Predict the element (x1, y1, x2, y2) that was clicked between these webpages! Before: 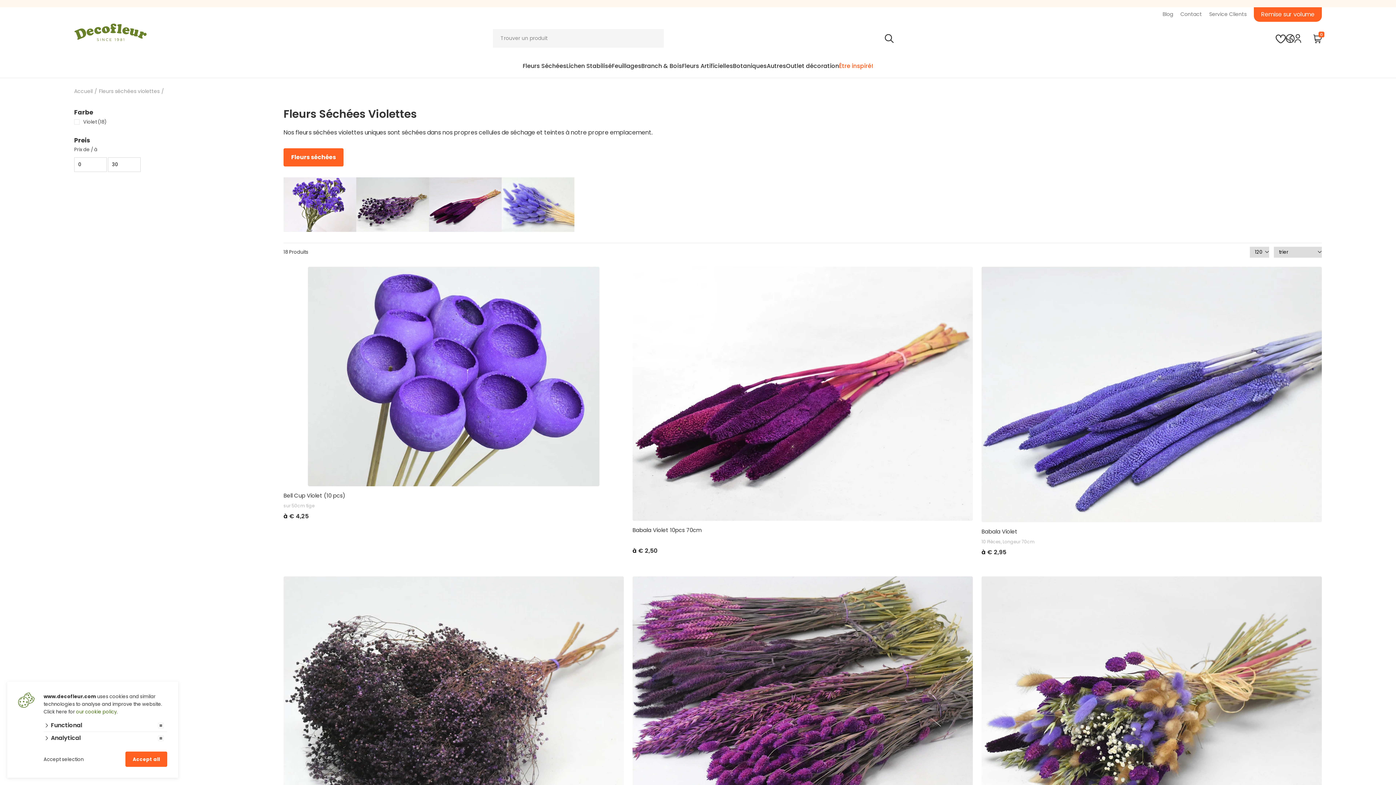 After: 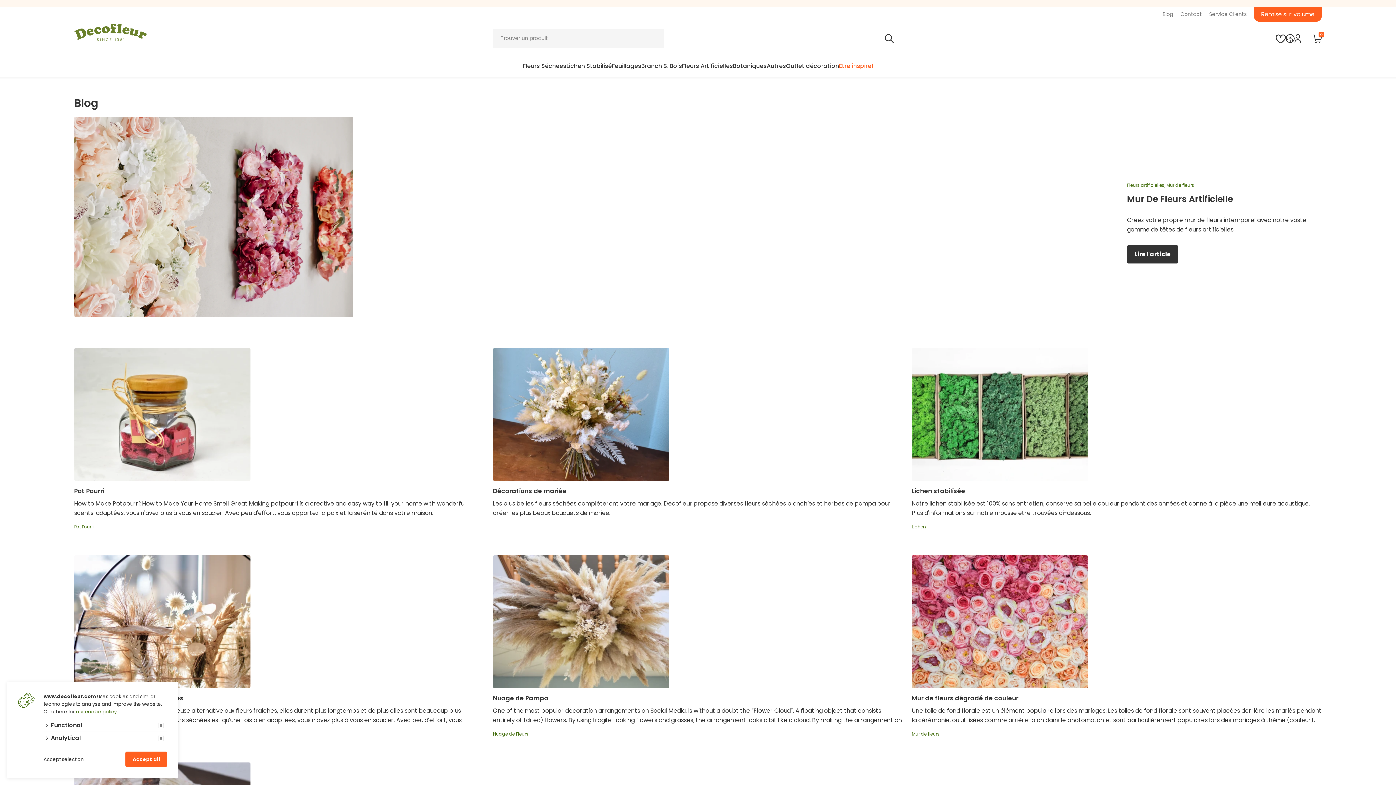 Action: label: Blog bbox: (1159, 7, 1177, 21)